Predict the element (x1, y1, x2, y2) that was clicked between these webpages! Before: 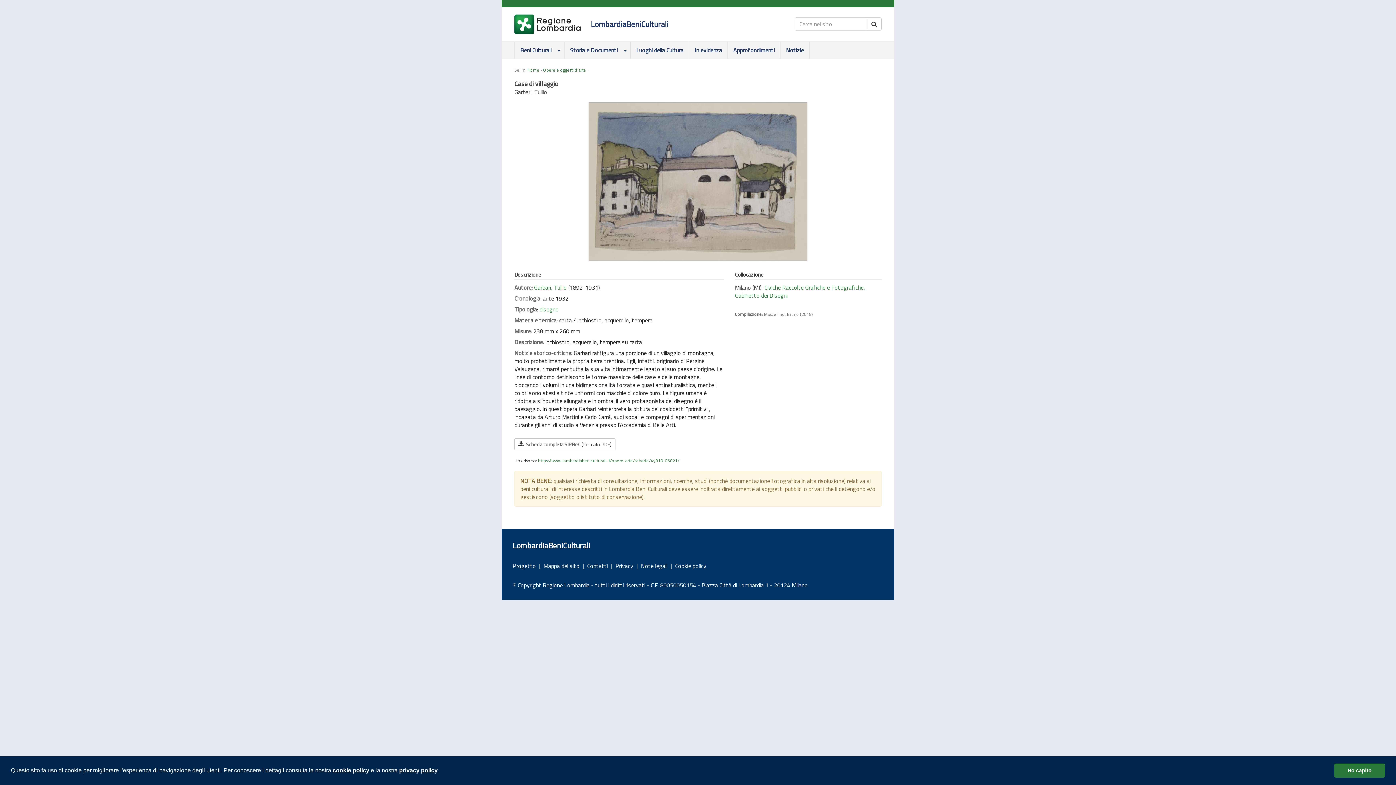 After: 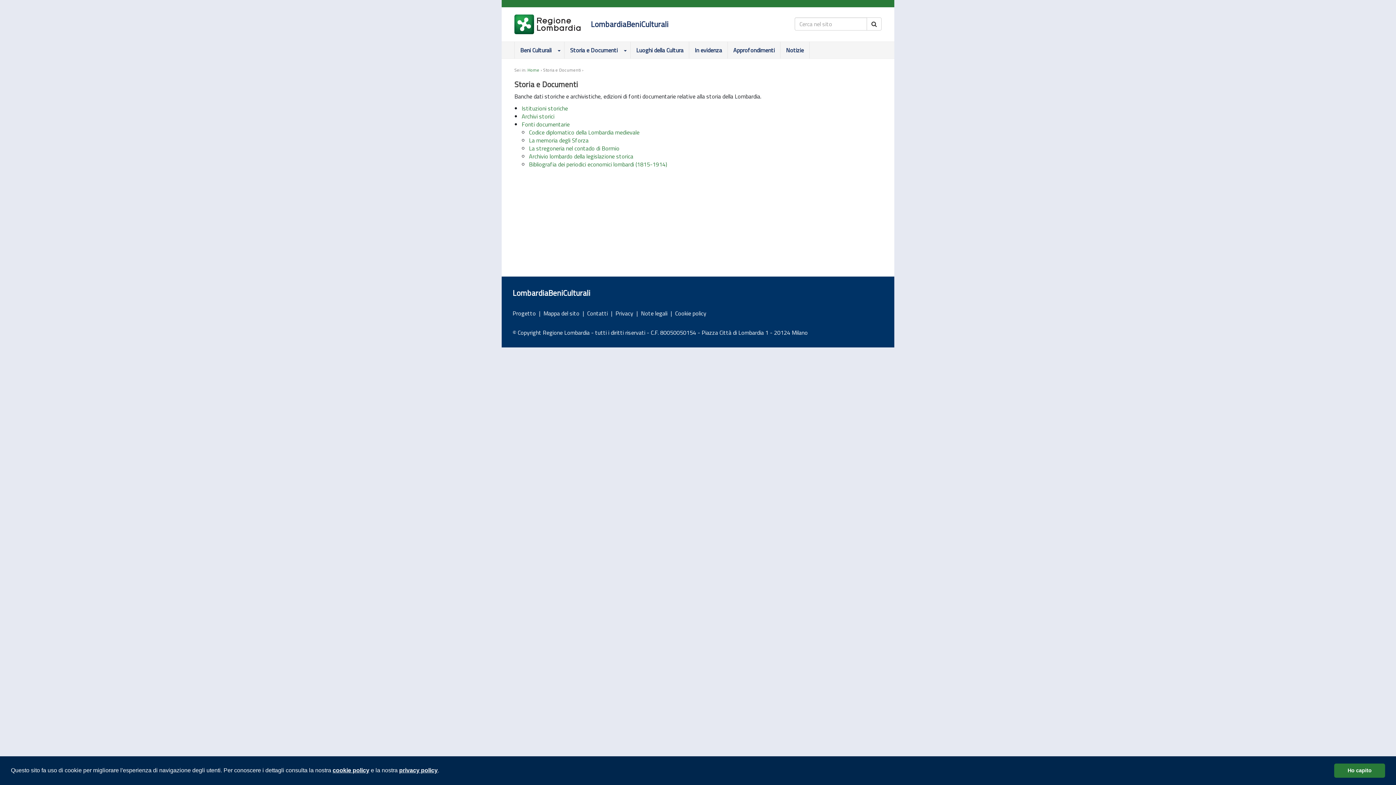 Action: bbox: (564, 41, 619, 58) label: Storia e Documenti